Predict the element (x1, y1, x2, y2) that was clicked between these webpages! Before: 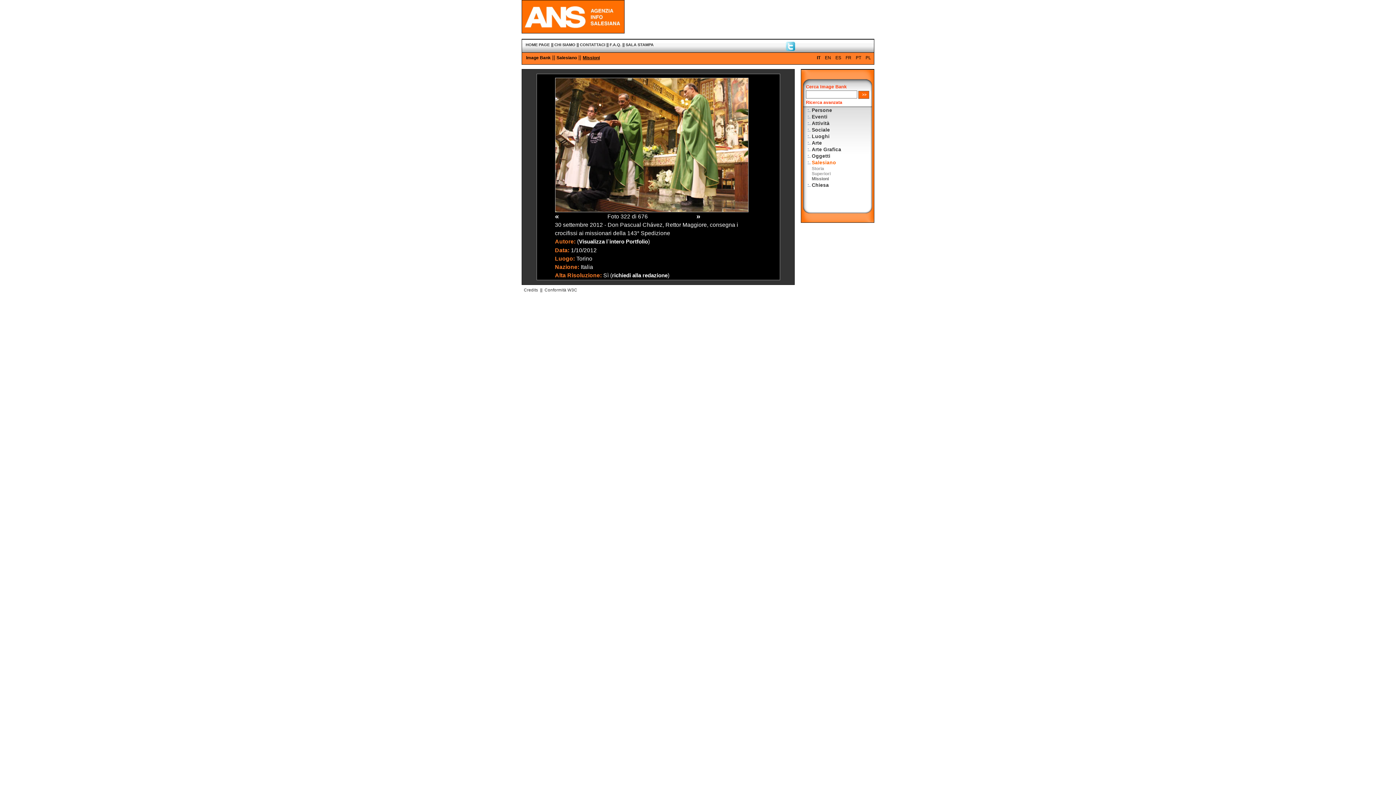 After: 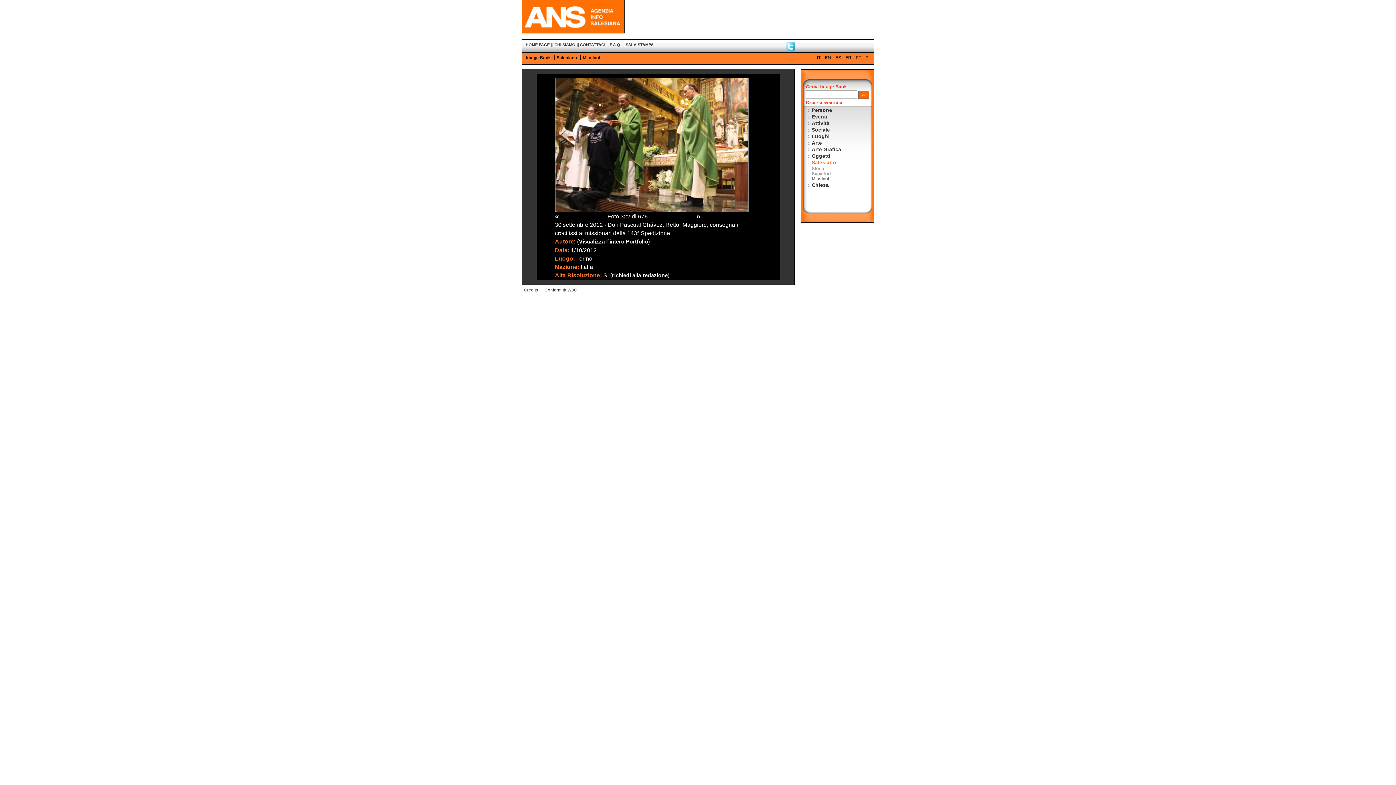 Action: bbox: (521, 296, 523, 301) label:  